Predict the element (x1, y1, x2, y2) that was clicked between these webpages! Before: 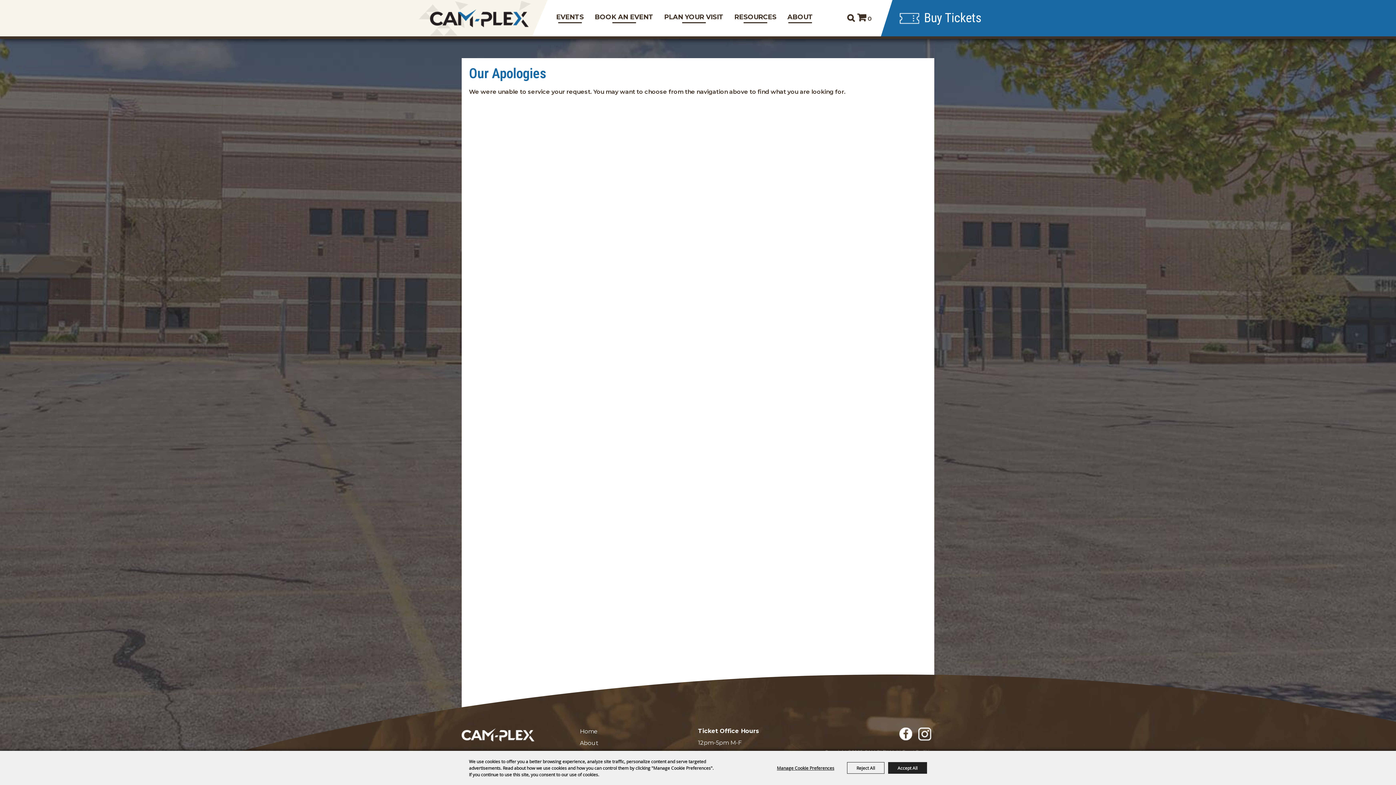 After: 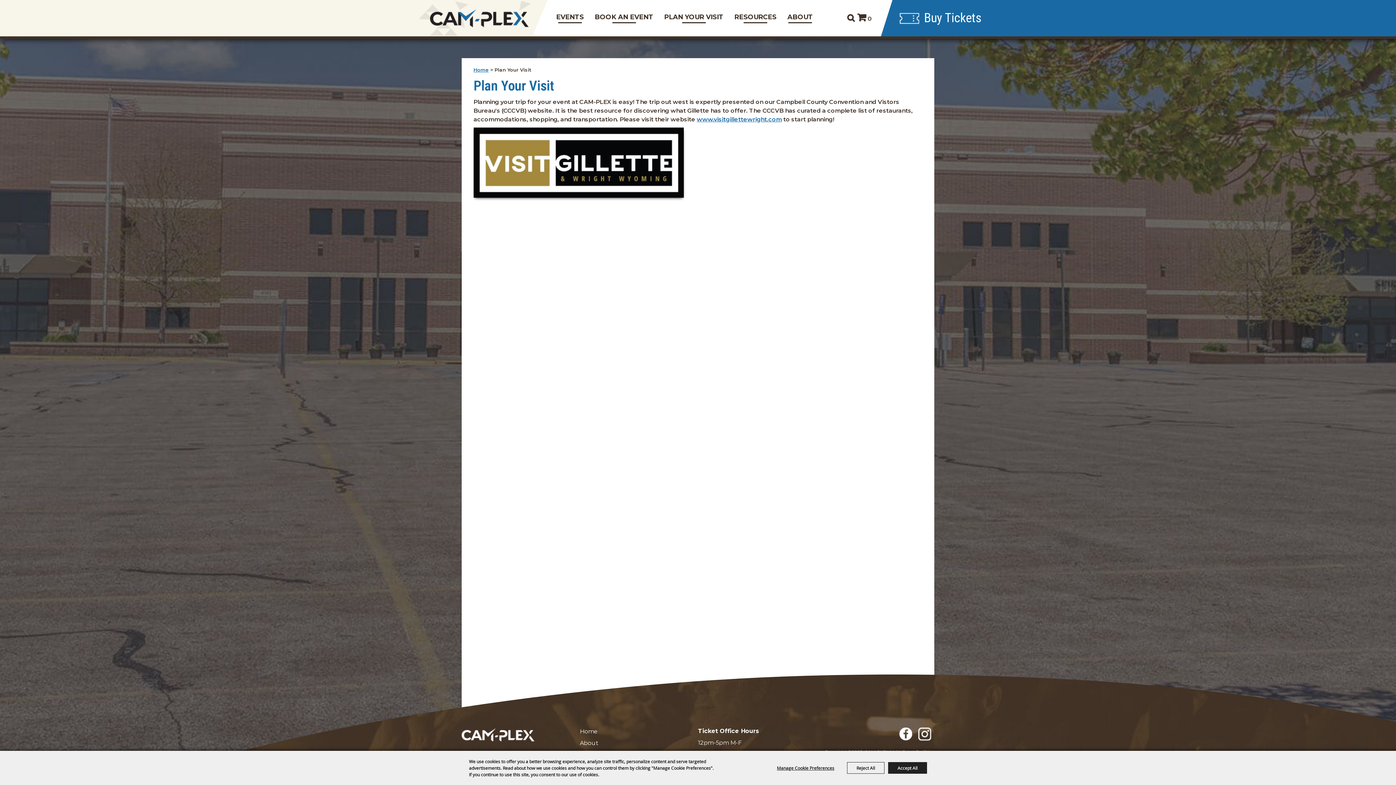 Action: bbox: (658, 8, 729, 27) label: PLAN YOUR VISIT